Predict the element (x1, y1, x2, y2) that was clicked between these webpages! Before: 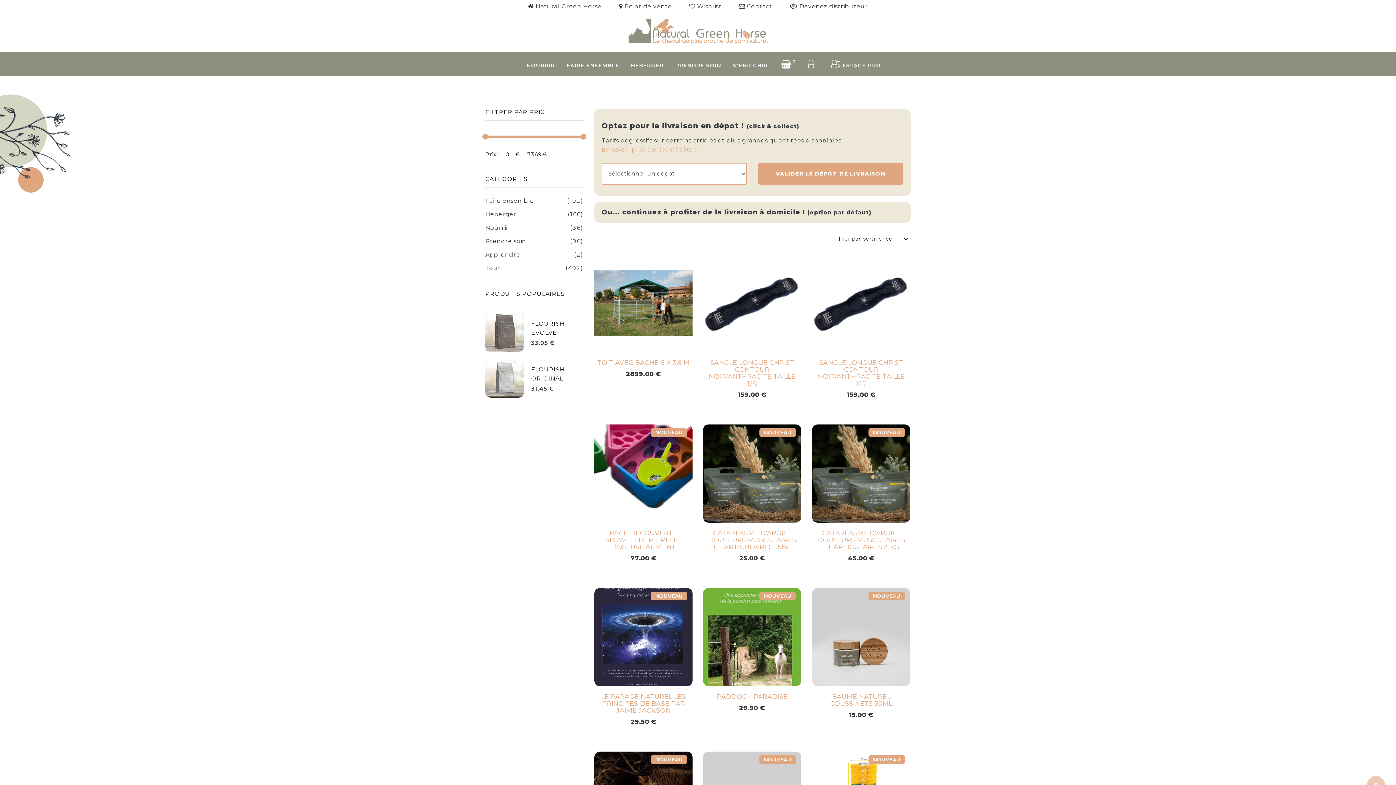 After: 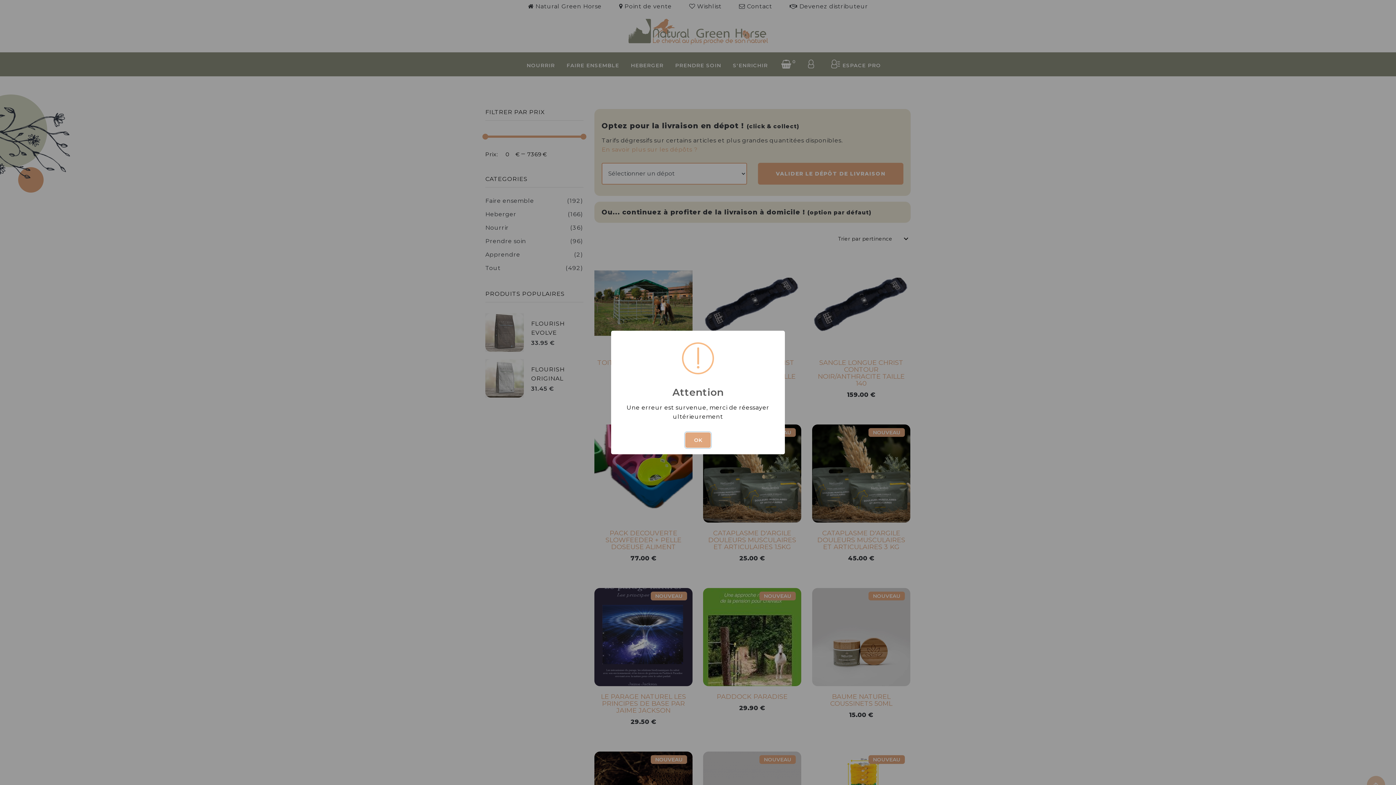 Action: label: VALIDER LE DÉPÔT DE LIVRAISON bbox: (758, 162, 903, 184)